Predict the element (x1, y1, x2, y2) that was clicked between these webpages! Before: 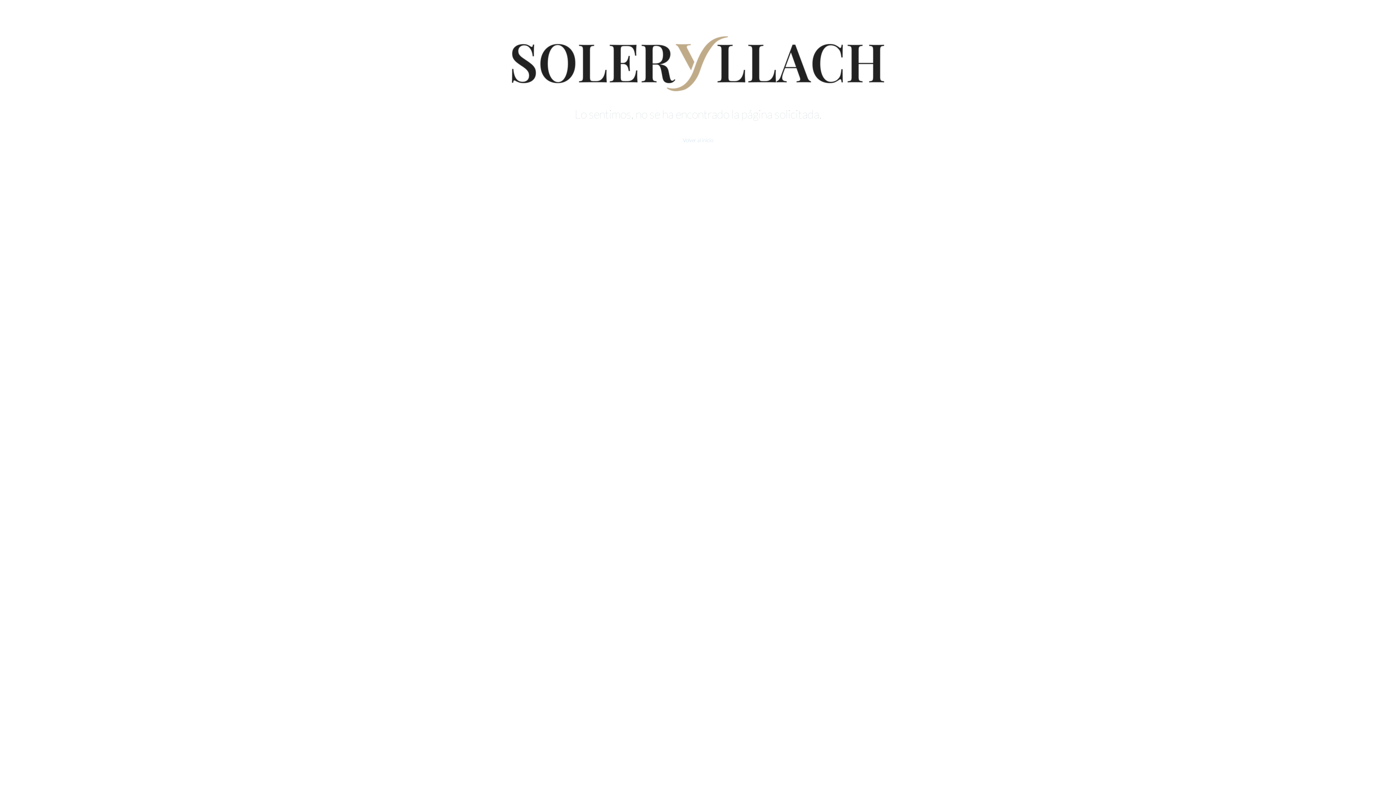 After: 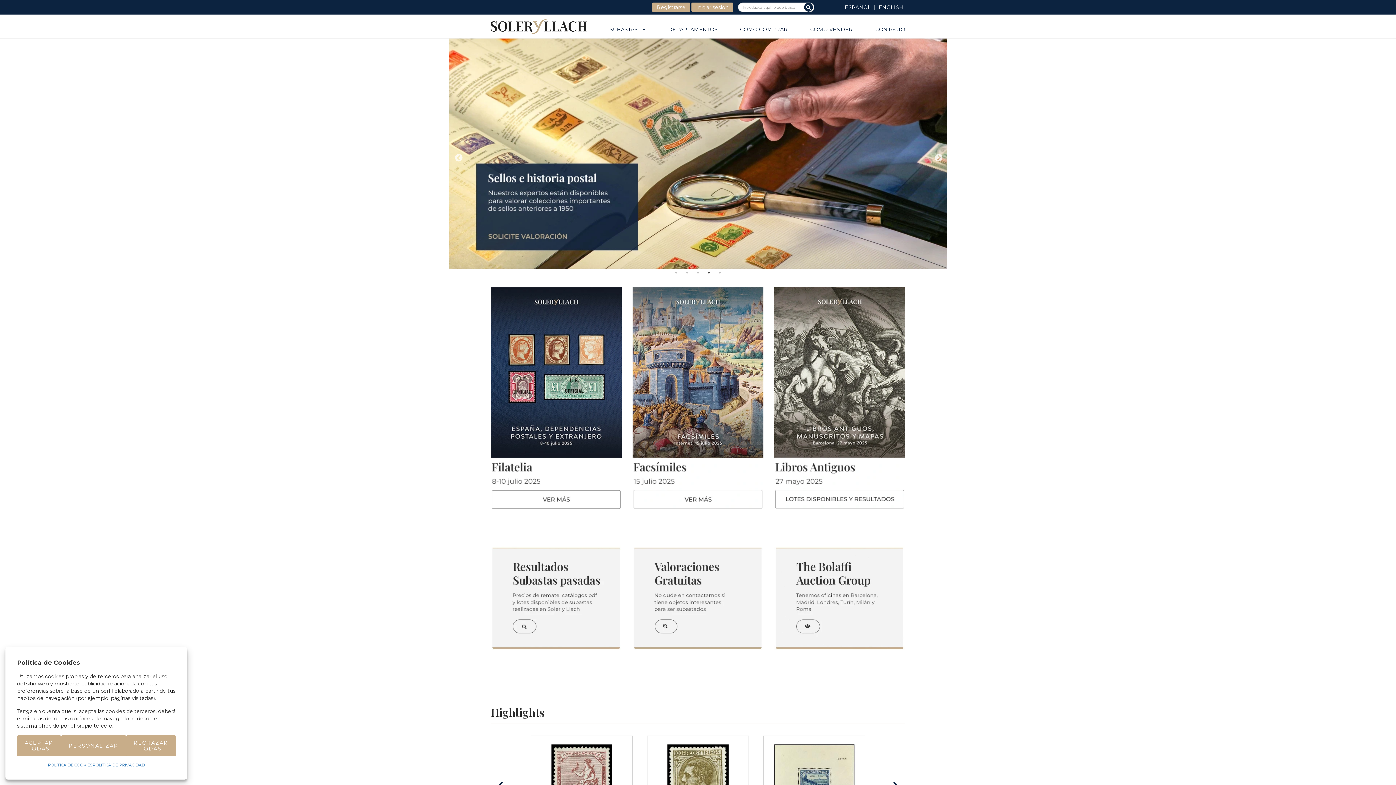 Action: bbox: (683, 137, 713, 143) label: Volver al inicio